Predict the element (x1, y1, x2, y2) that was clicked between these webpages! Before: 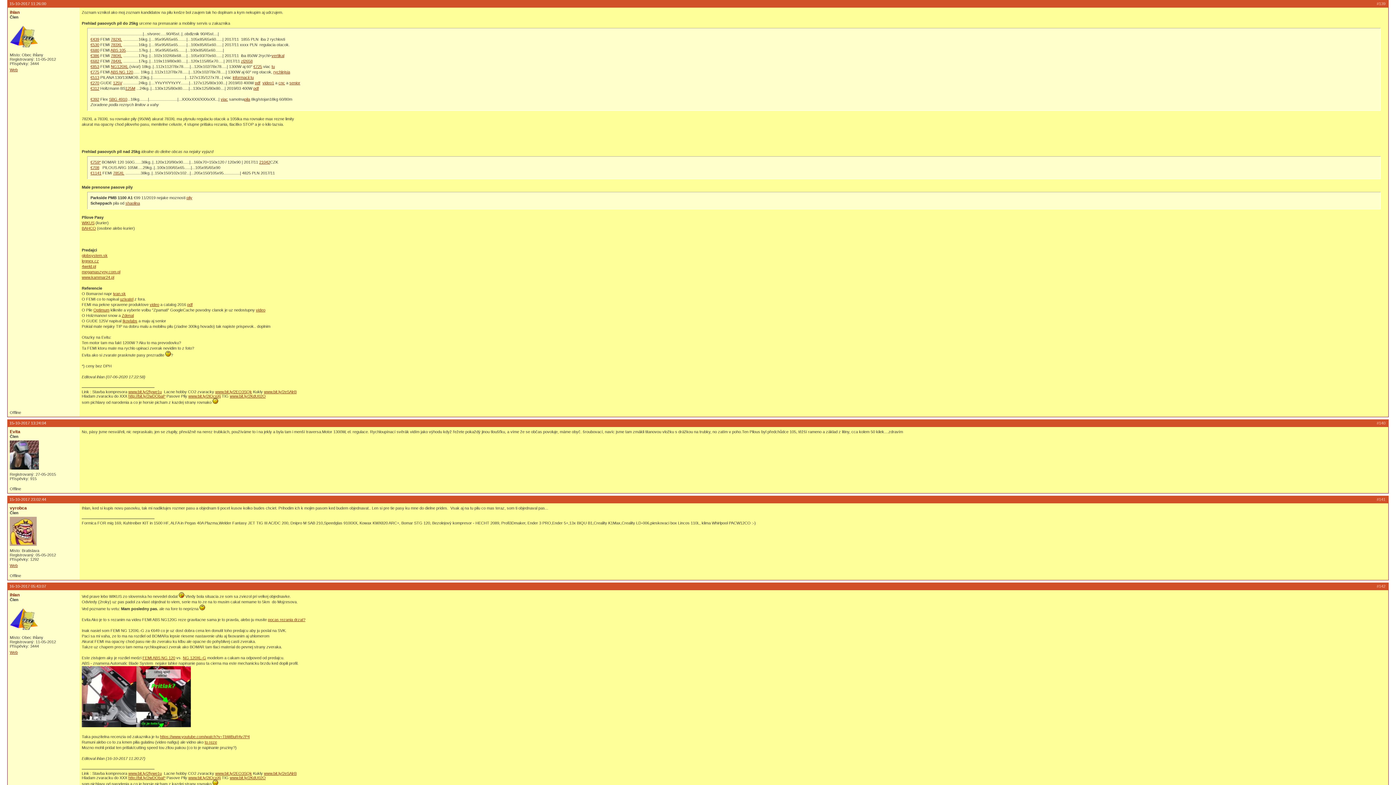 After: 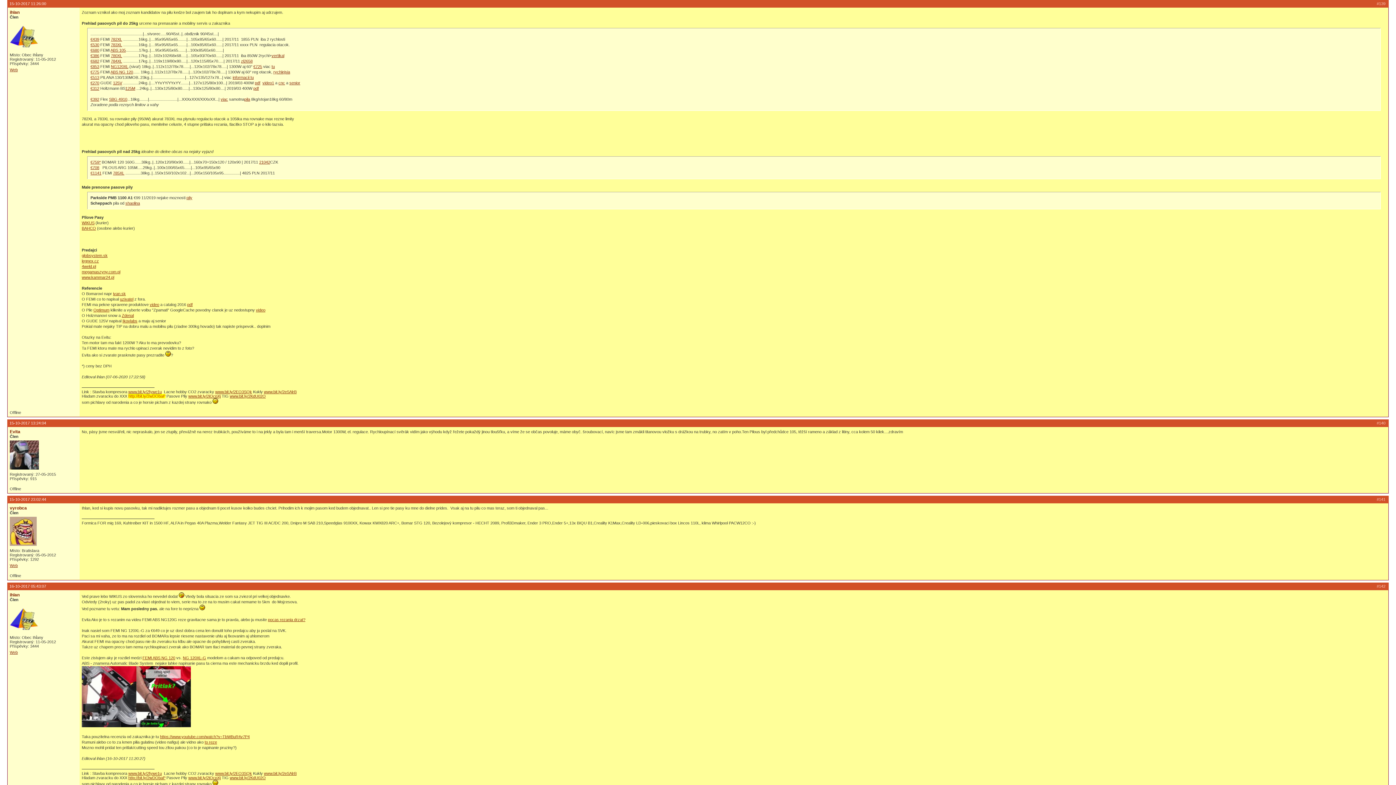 Action: label: http://bit.ly/2wDObaP bbox: (128, 394, 165, 398)